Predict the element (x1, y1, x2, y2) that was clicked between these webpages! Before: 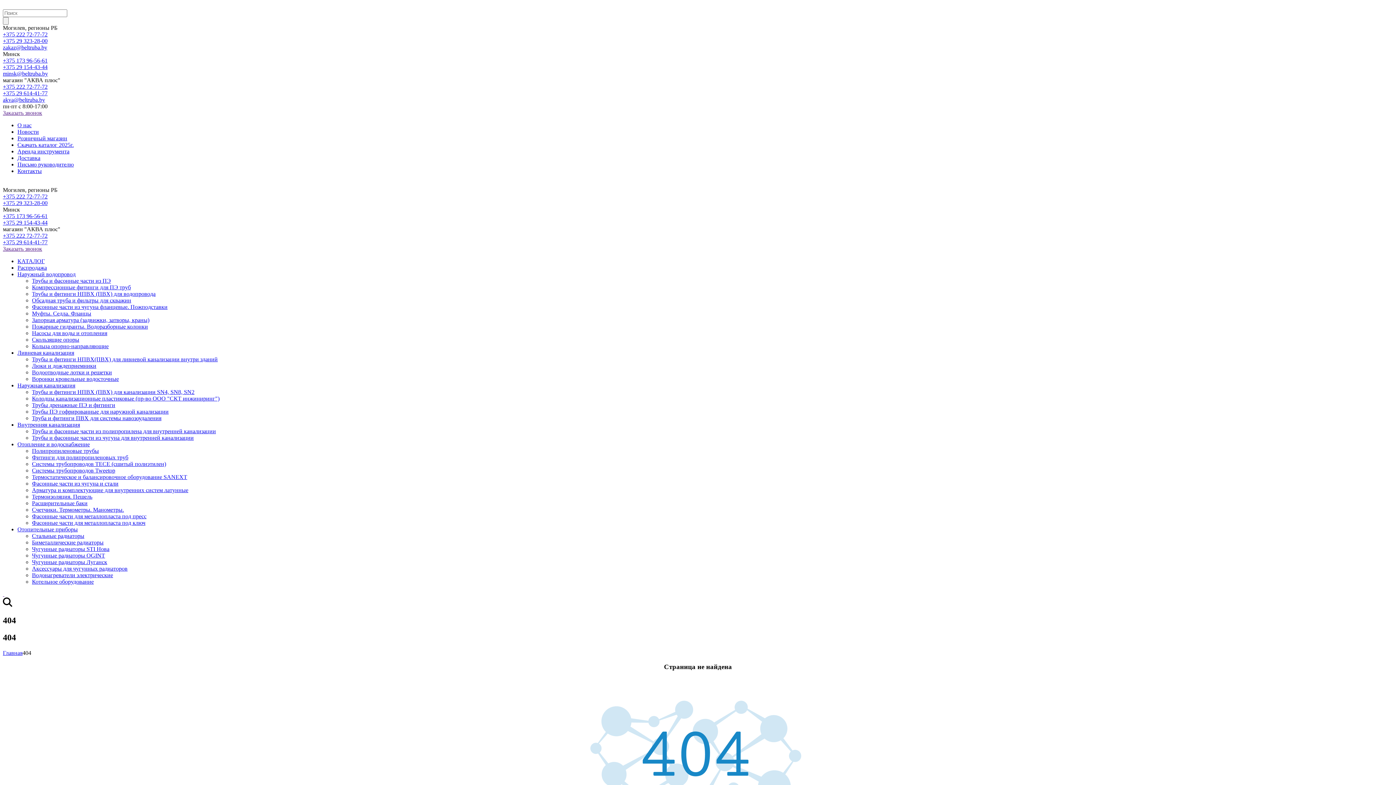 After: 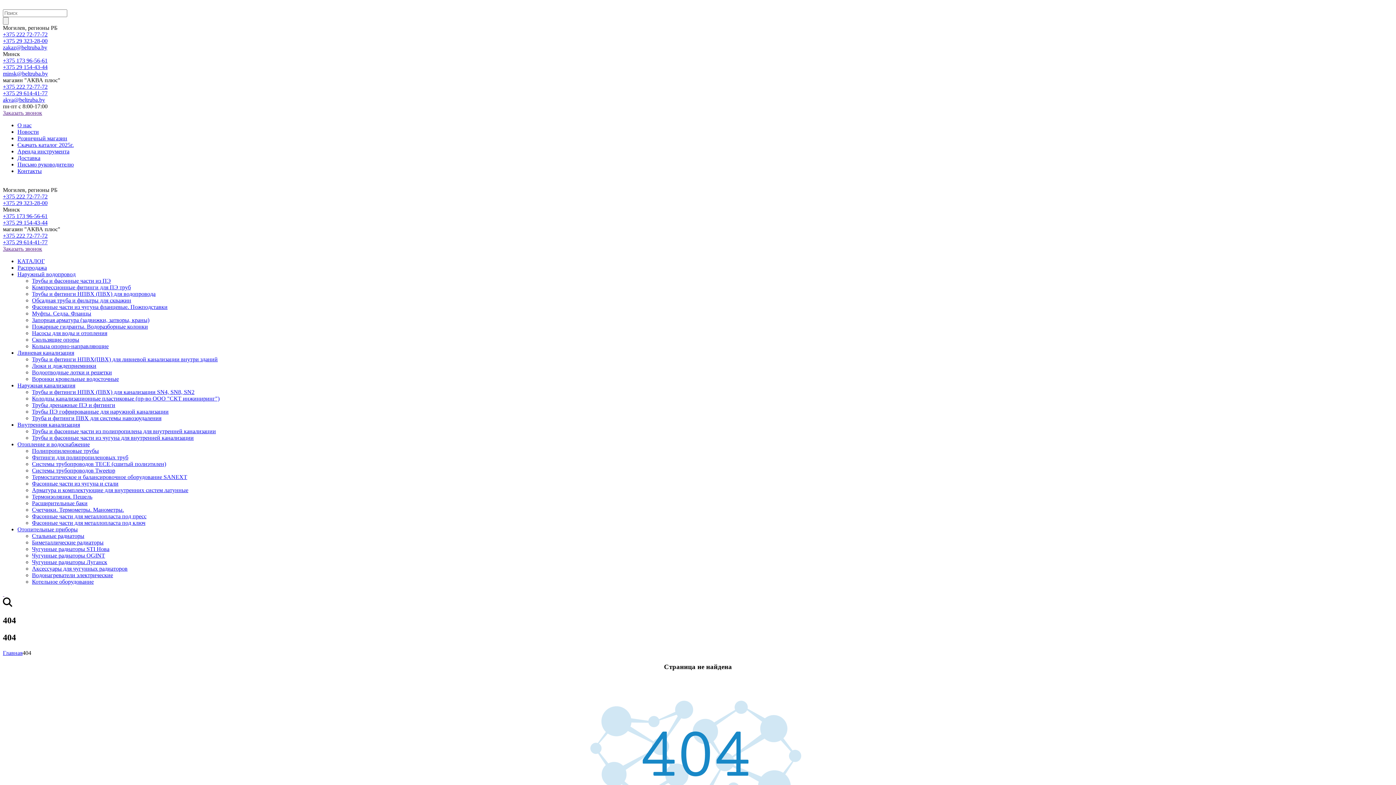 Action: label: Фасонные части из чугуна фланцевые. Пожподставки bbox: (32, 304, 1393, 310)